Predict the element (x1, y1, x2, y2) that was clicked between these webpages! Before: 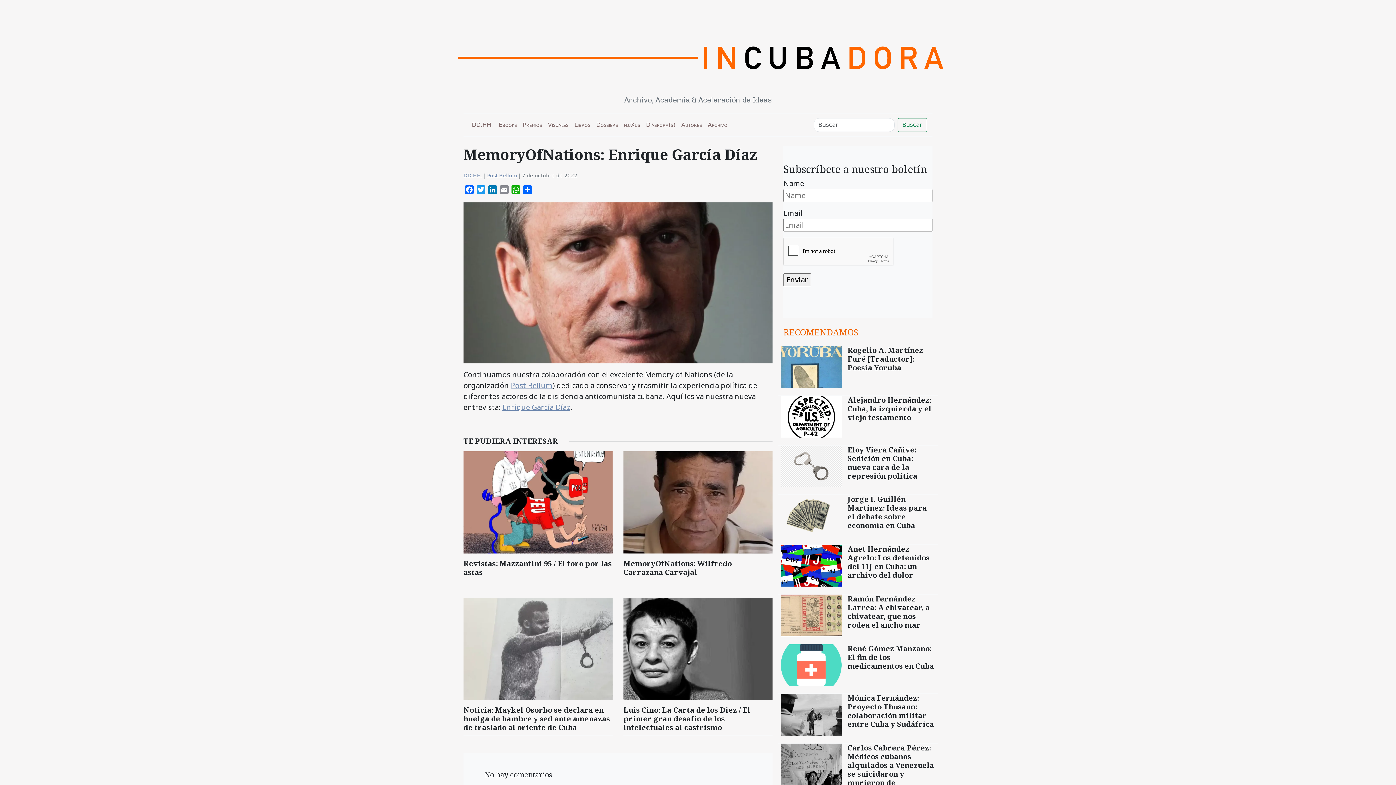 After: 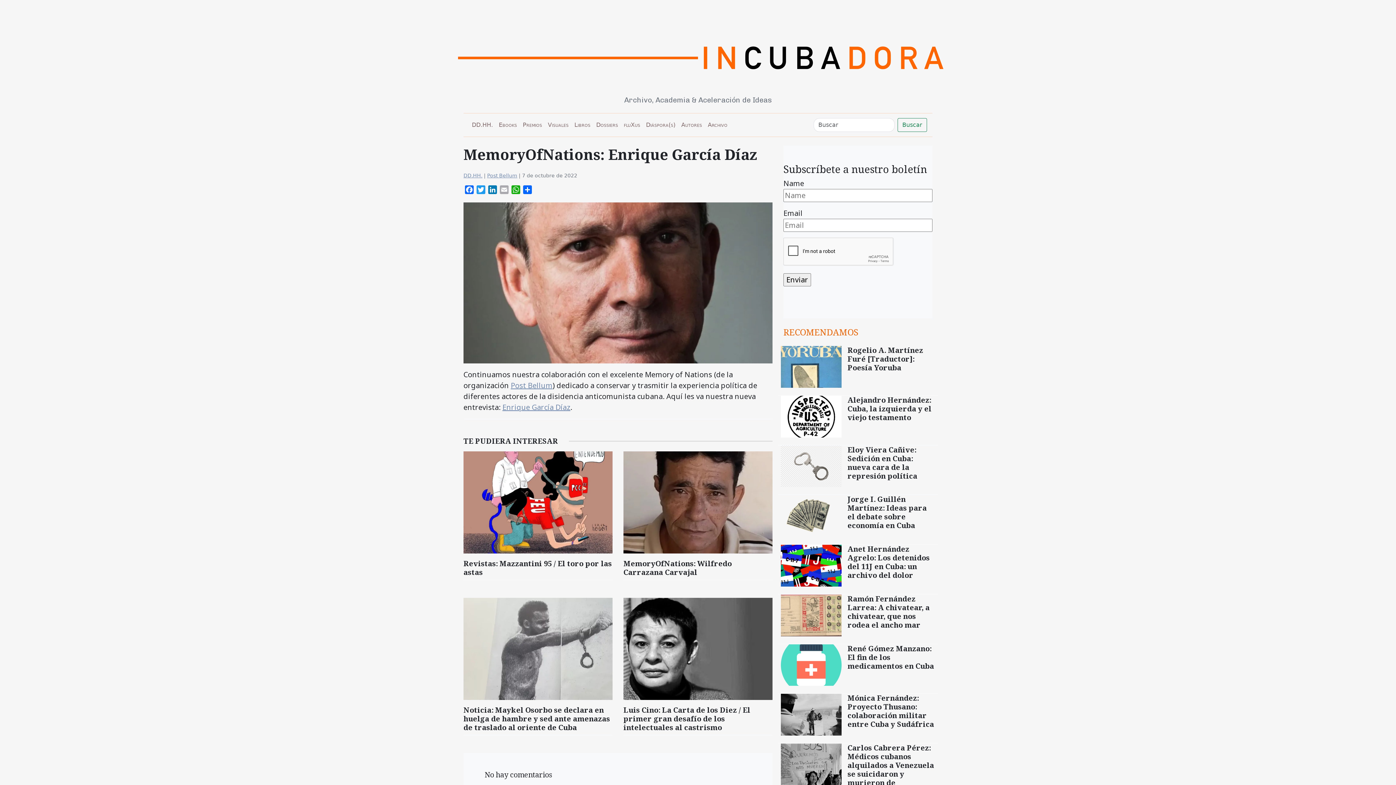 Action: label: Email bbox: (498, 185, 510, 196)